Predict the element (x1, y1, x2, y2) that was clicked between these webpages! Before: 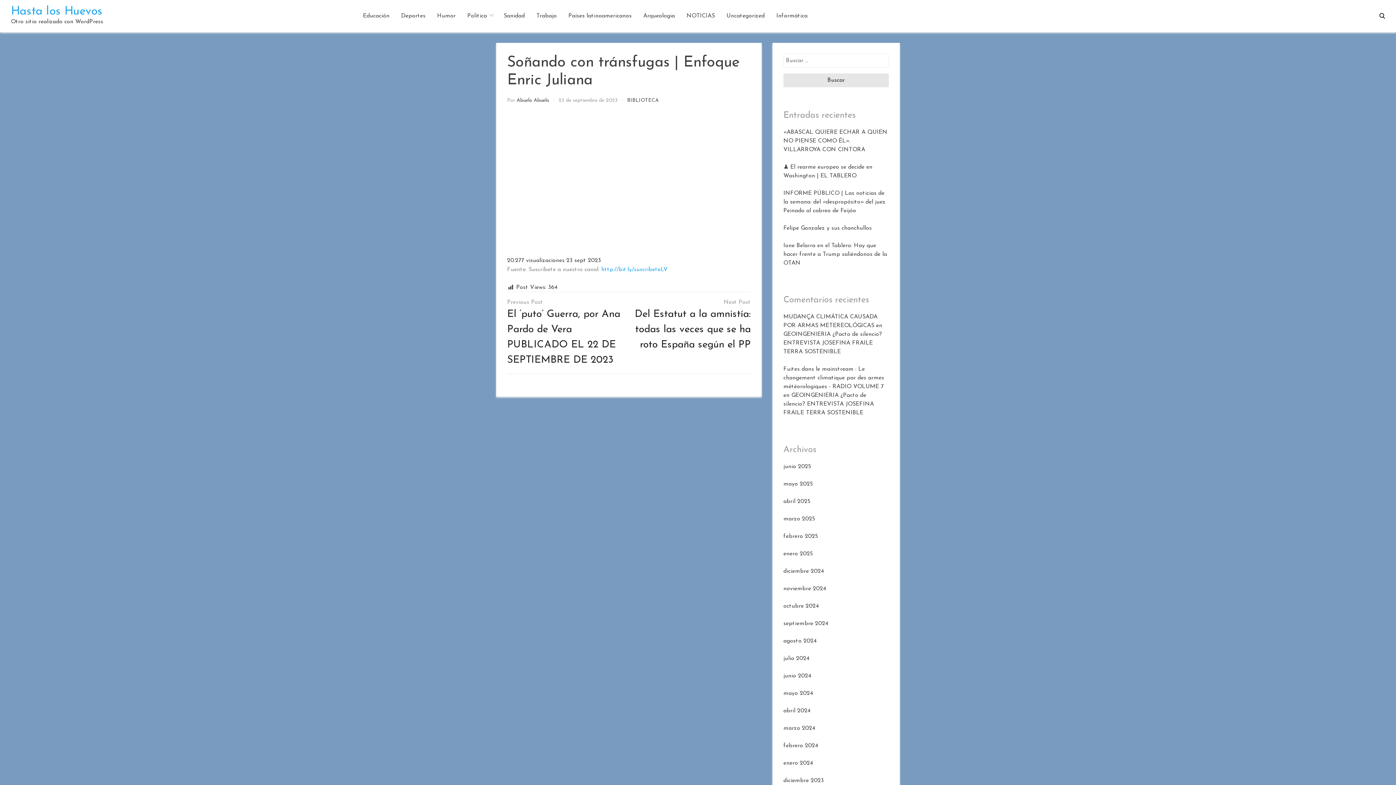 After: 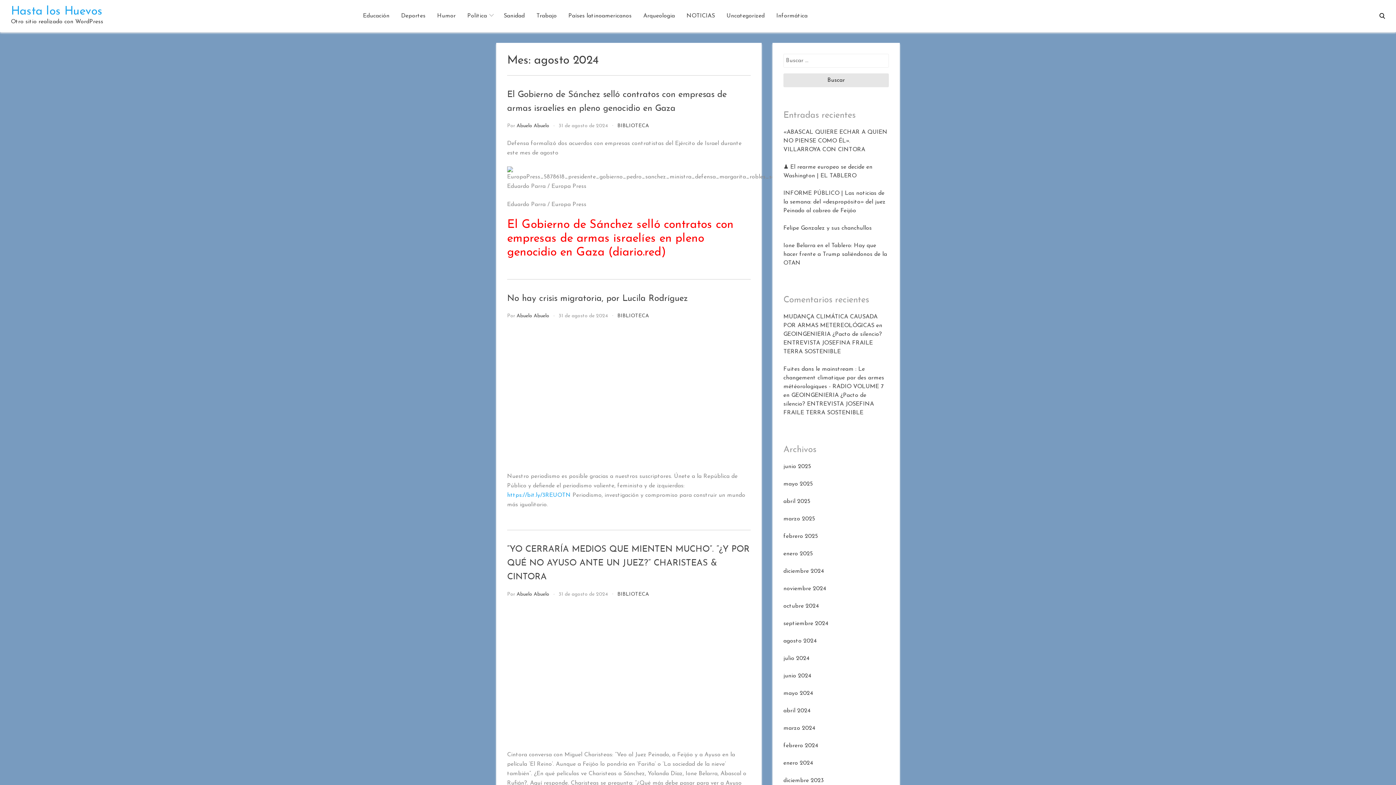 Action: label: agosto 2024 bbox: (783, 638, 816, 644)